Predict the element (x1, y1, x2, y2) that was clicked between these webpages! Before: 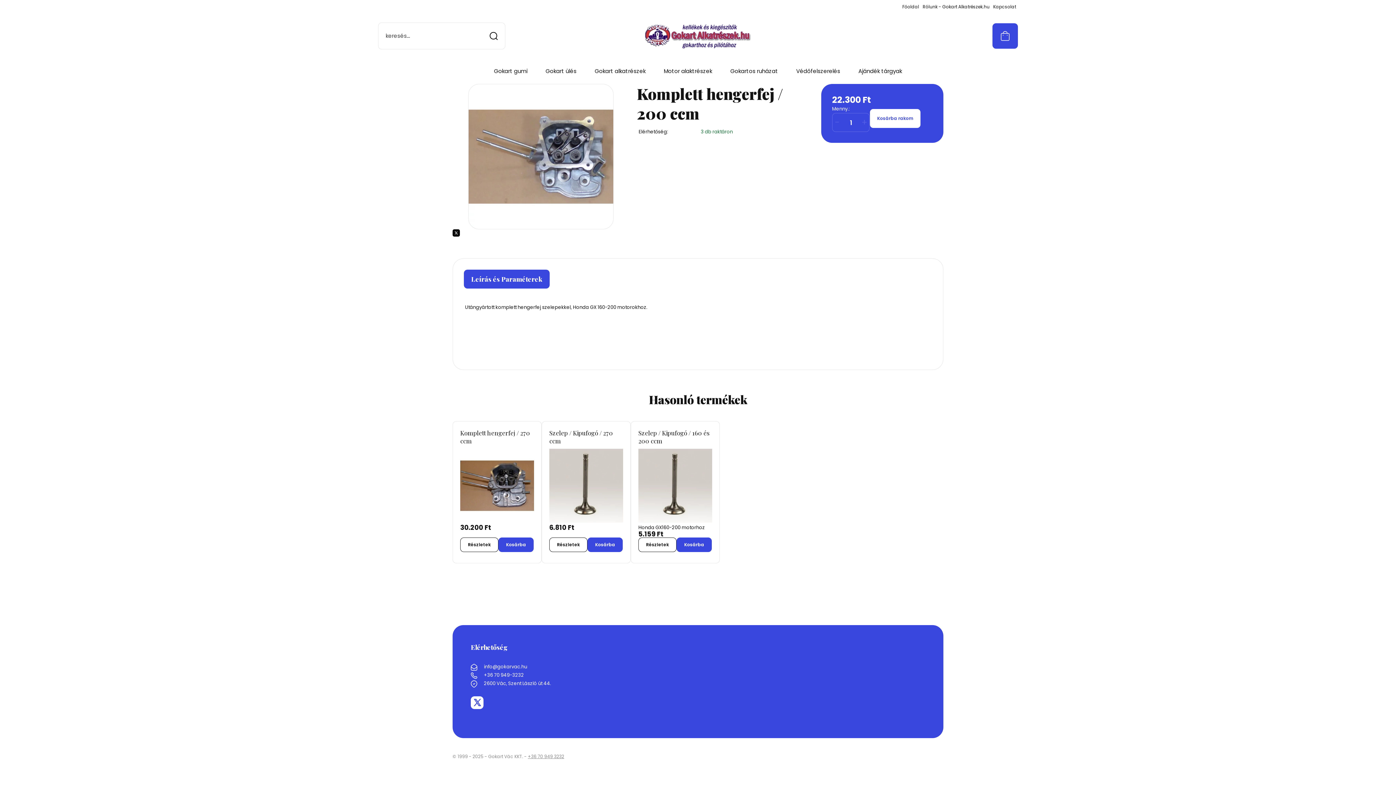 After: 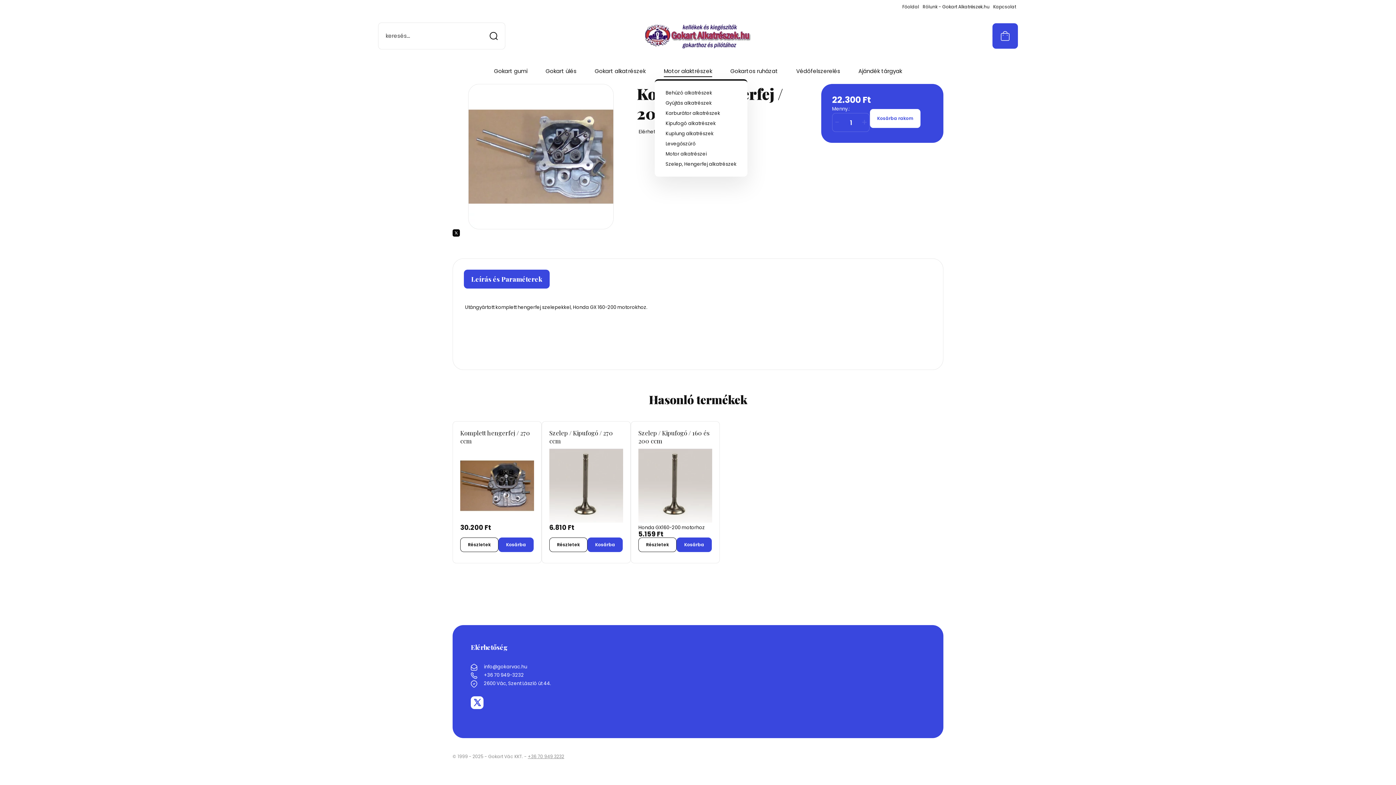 Action: label: Motor alaktrészek bbox: (664, 67, 712, 75)